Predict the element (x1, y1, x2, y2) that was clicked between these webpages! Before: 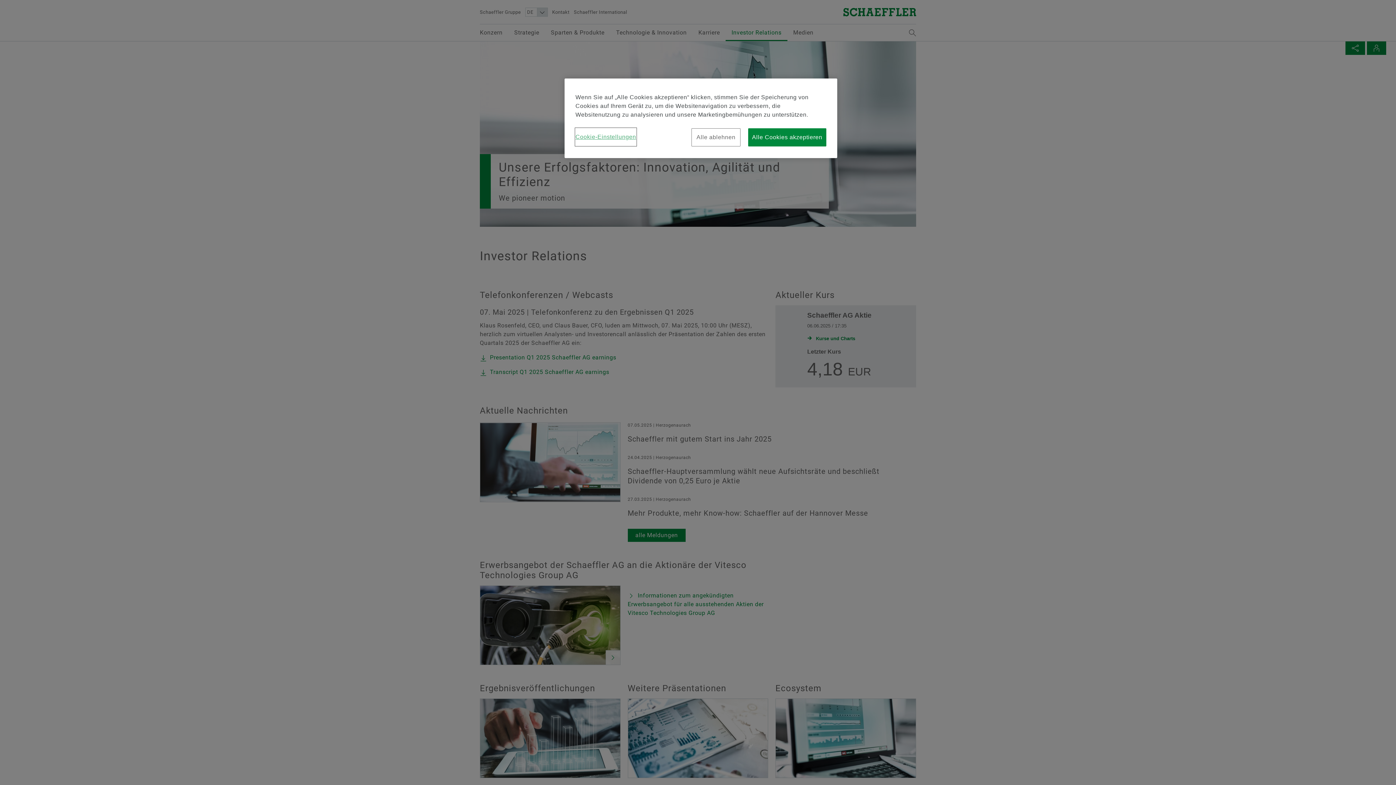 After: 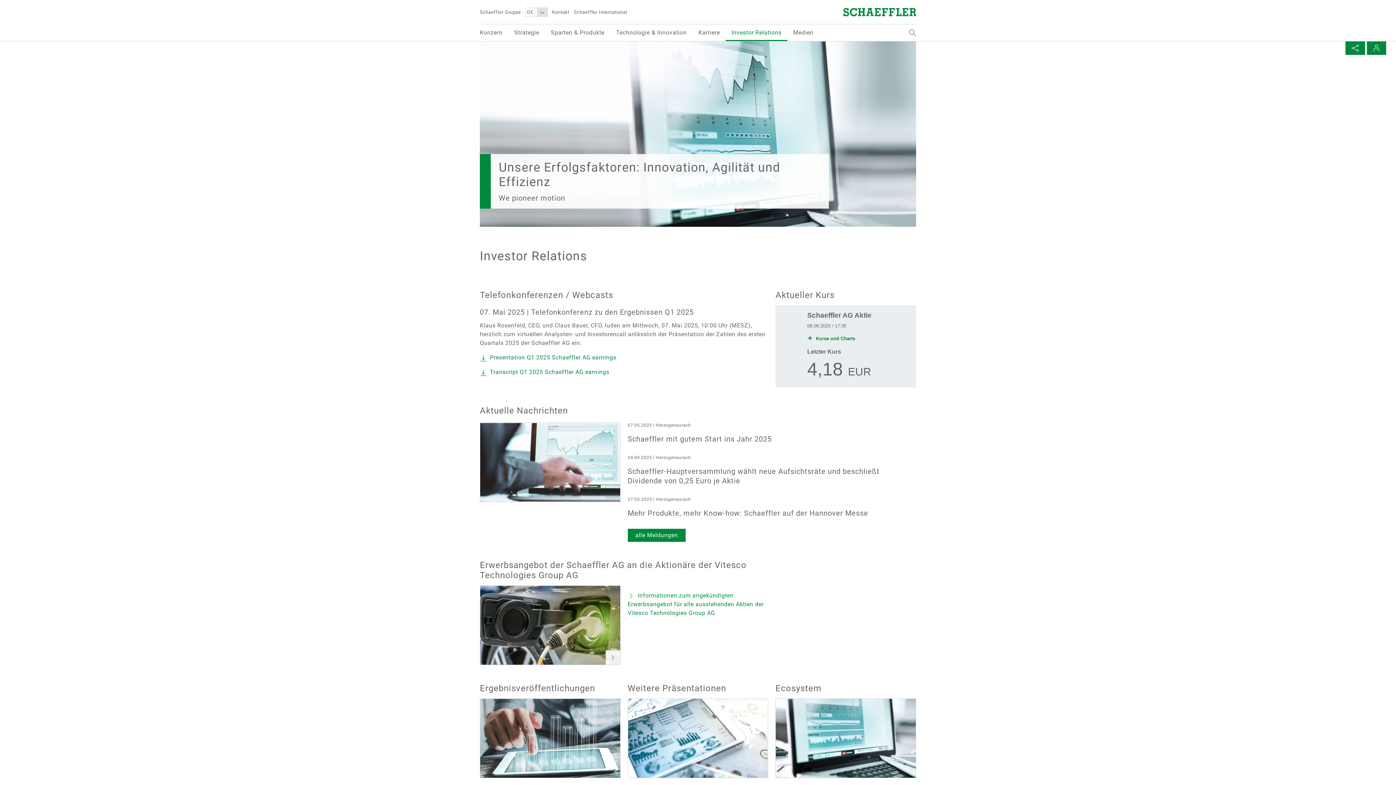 Action: bbox: (691, 128, 740, 146) label: Alle ablehnen